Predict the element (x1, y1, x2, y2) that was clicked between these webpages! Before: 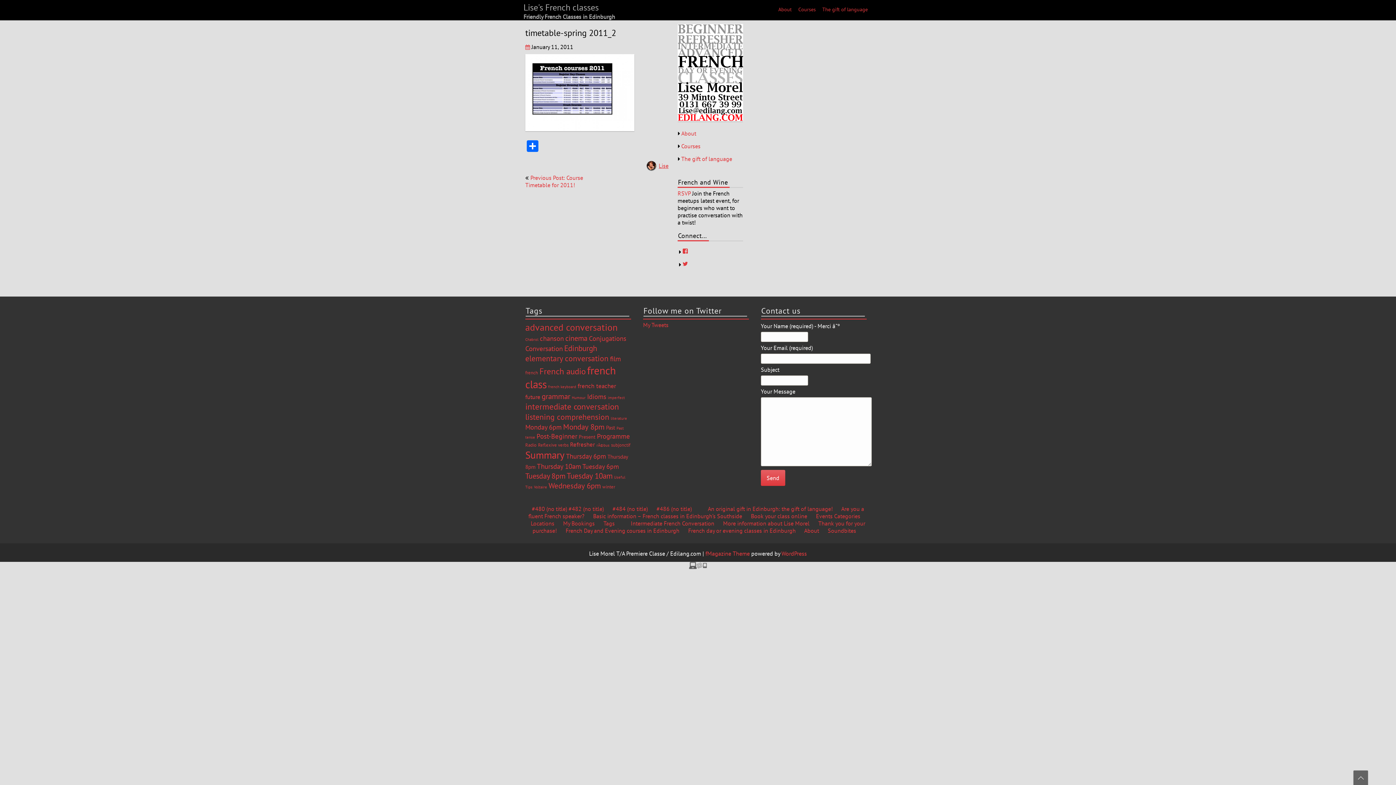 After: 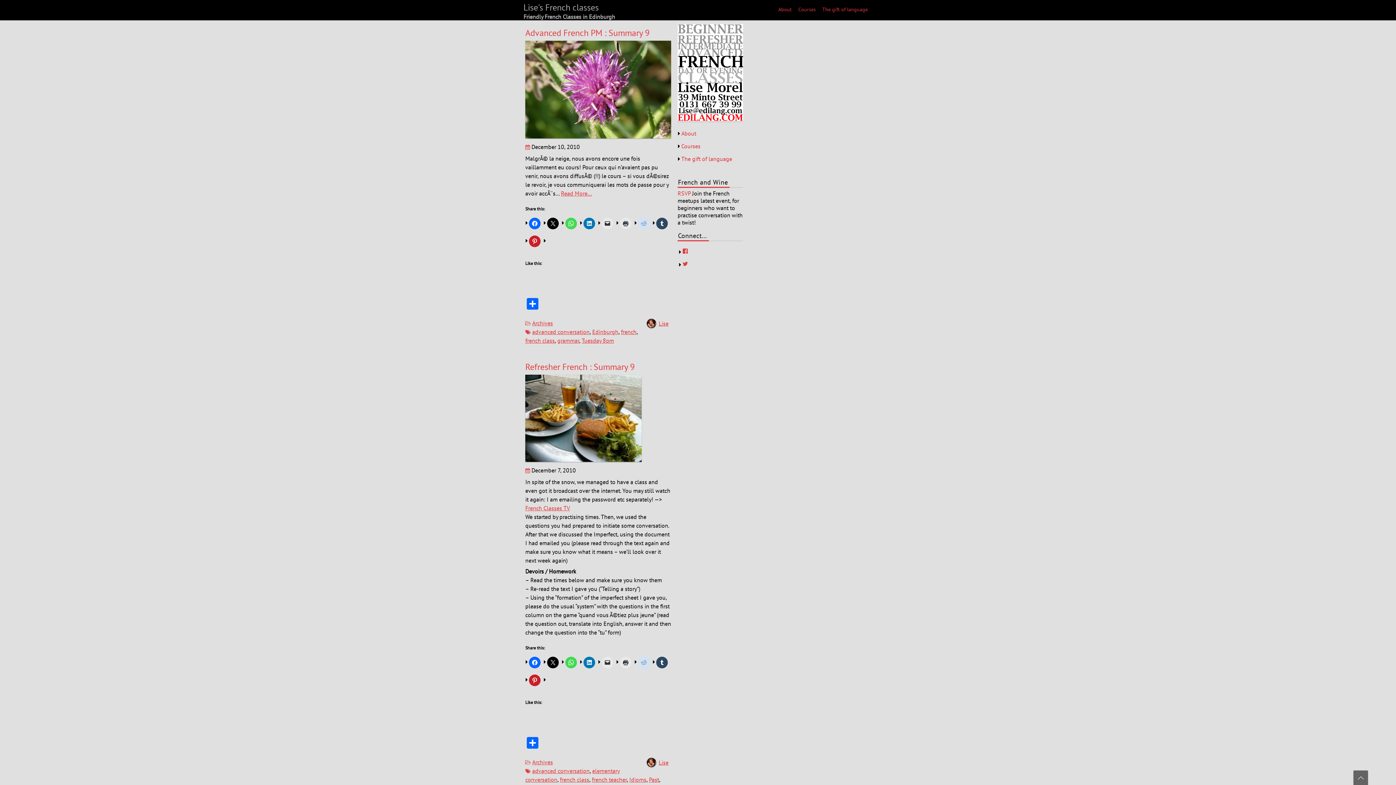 Action: bbox: (525, 321, 617, 333) label: advanced conversation (46 items)